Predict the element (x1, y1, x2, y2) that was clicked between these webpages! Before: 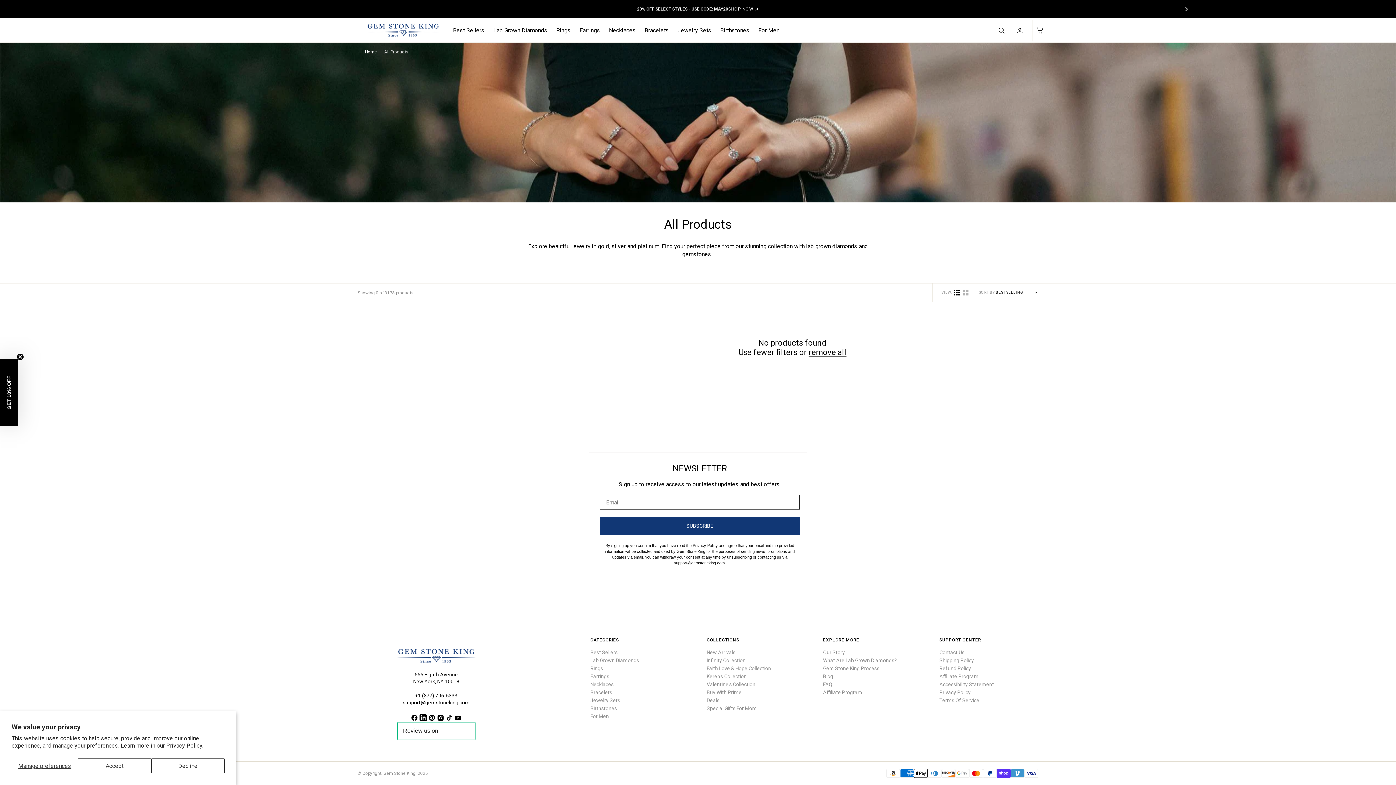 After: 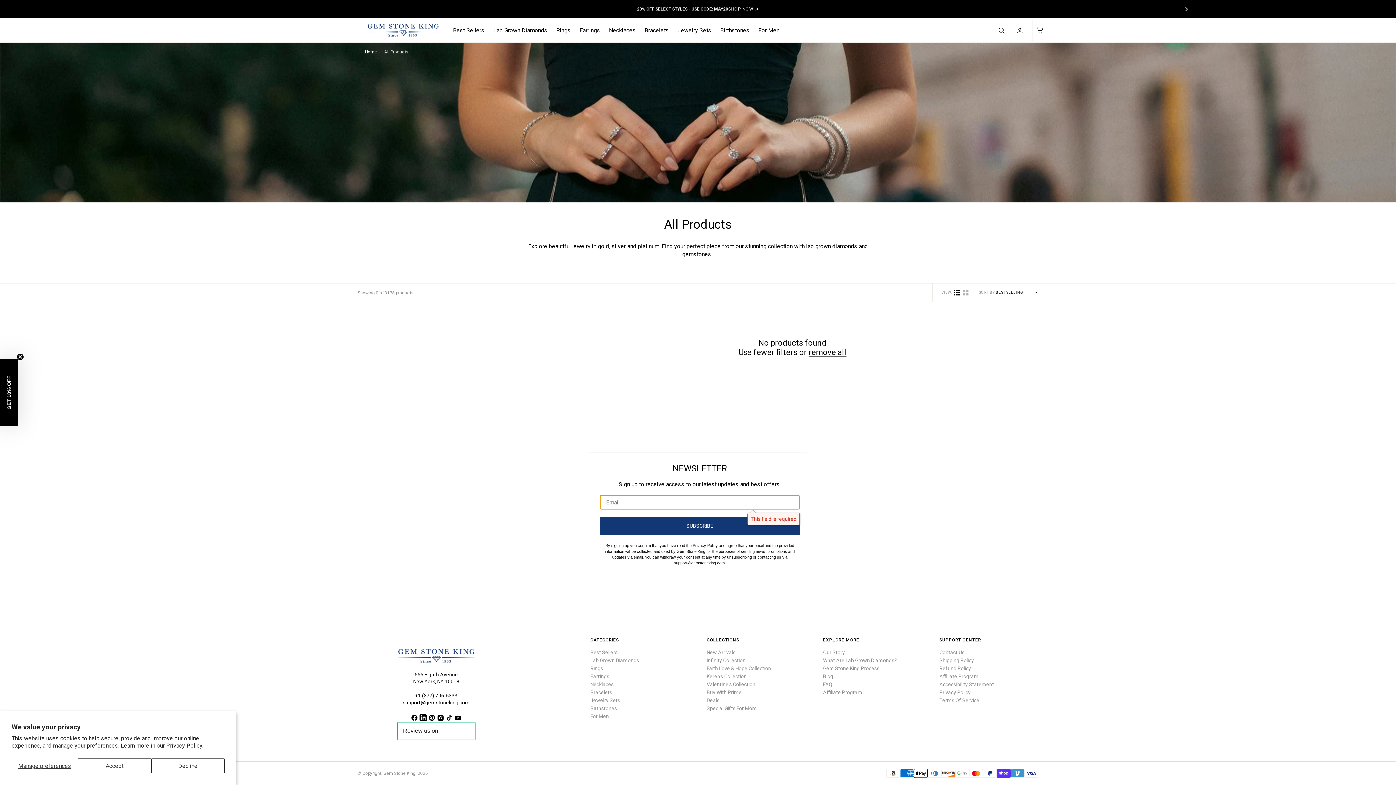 Action: label: SUBSCRIBE bbox: (600, 517, 800, 535)